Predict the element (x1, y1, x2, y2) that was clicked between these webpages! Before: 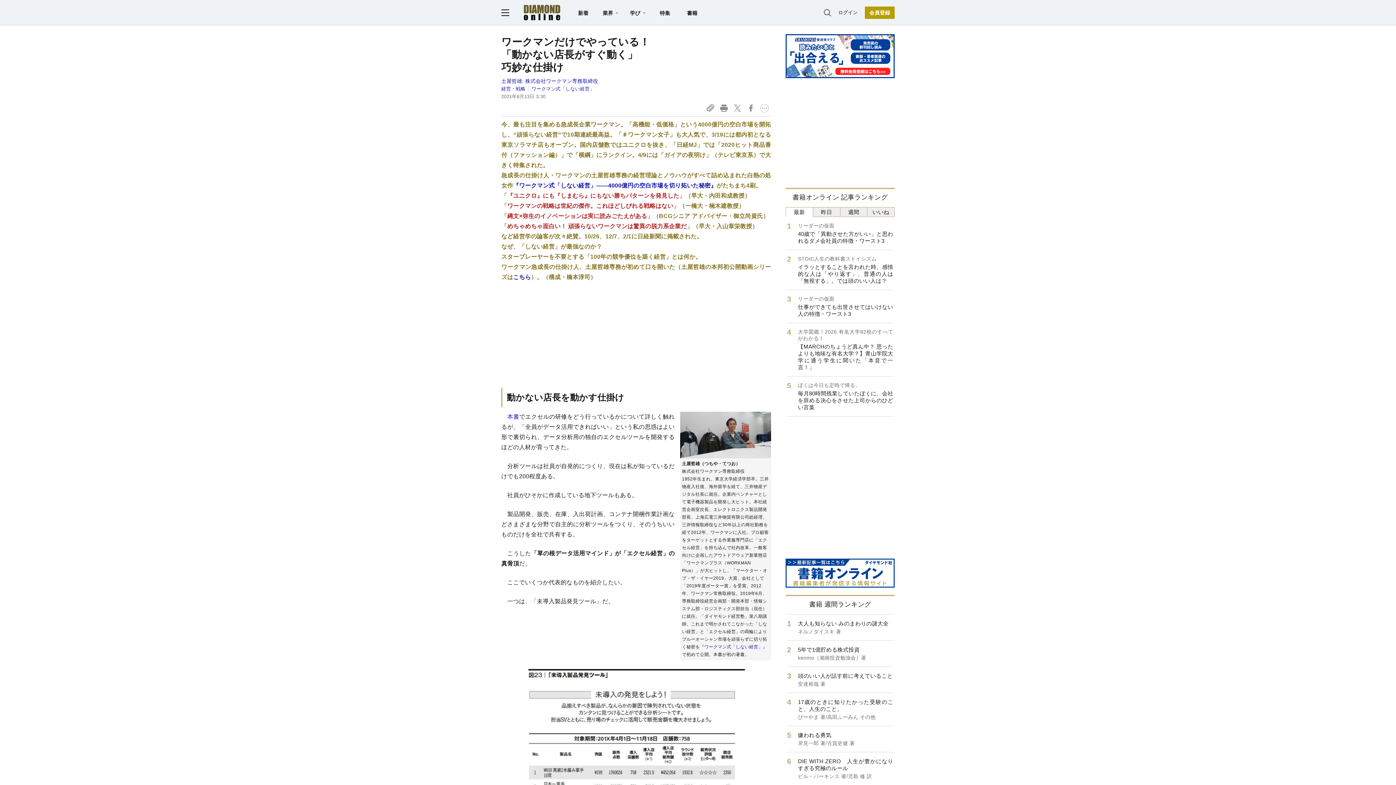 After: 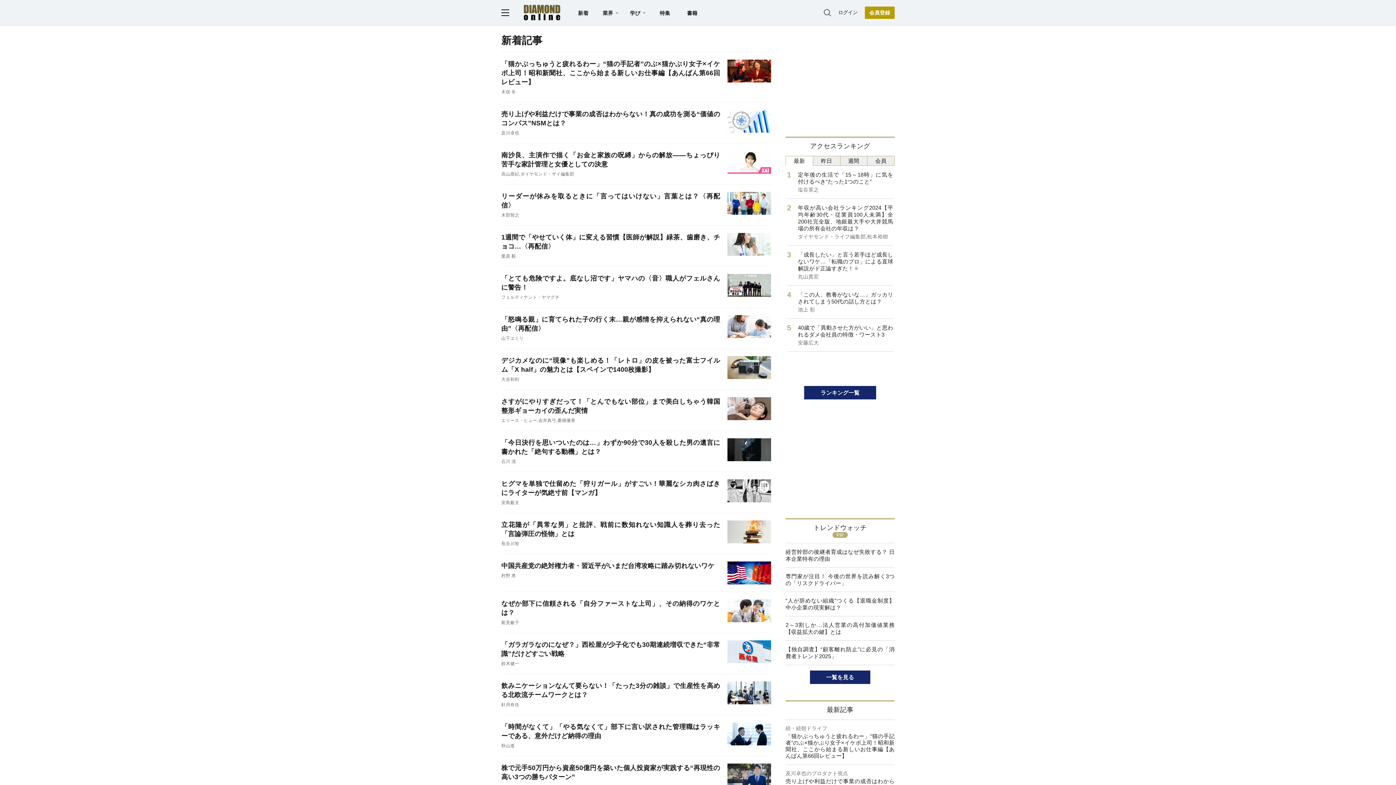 Action: bbox: (578, 10, 588, 15) label: 新着